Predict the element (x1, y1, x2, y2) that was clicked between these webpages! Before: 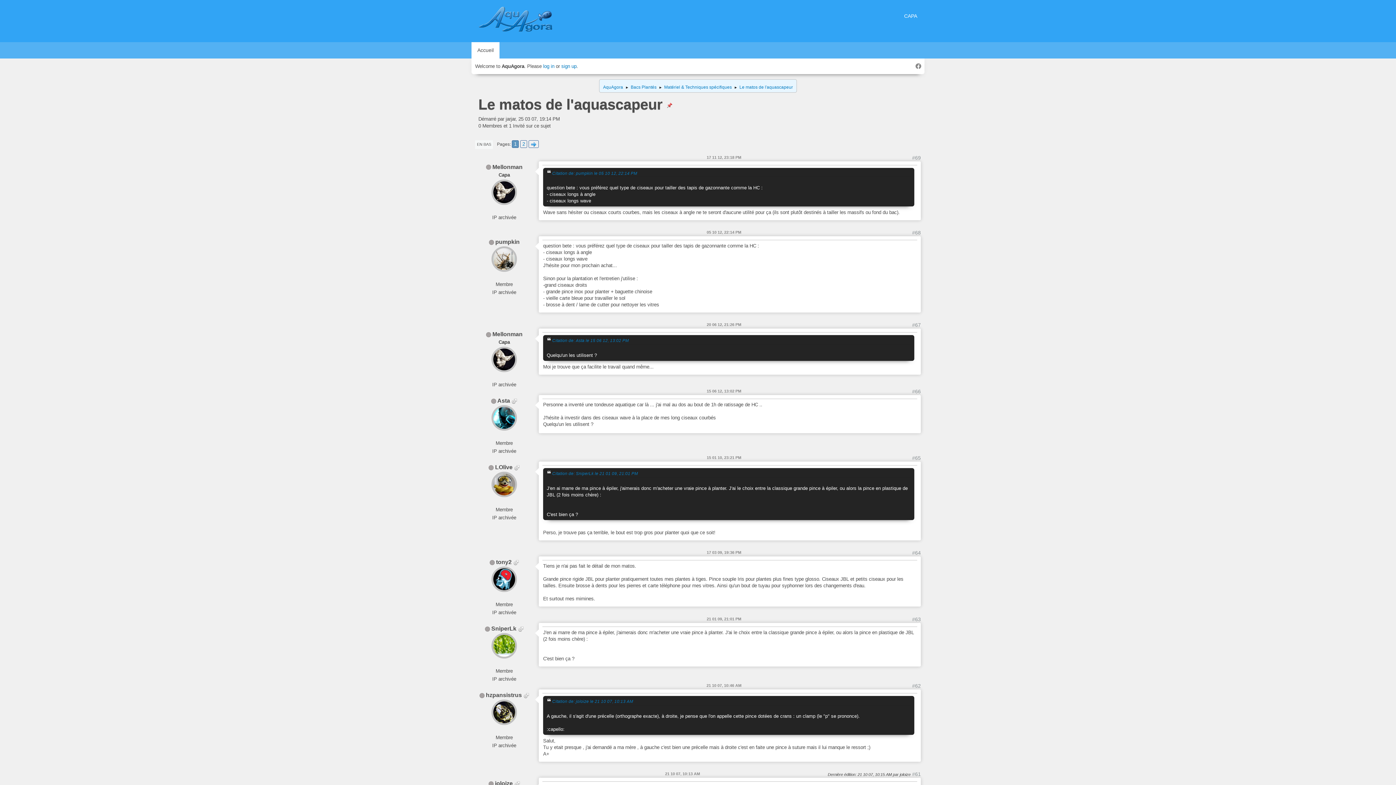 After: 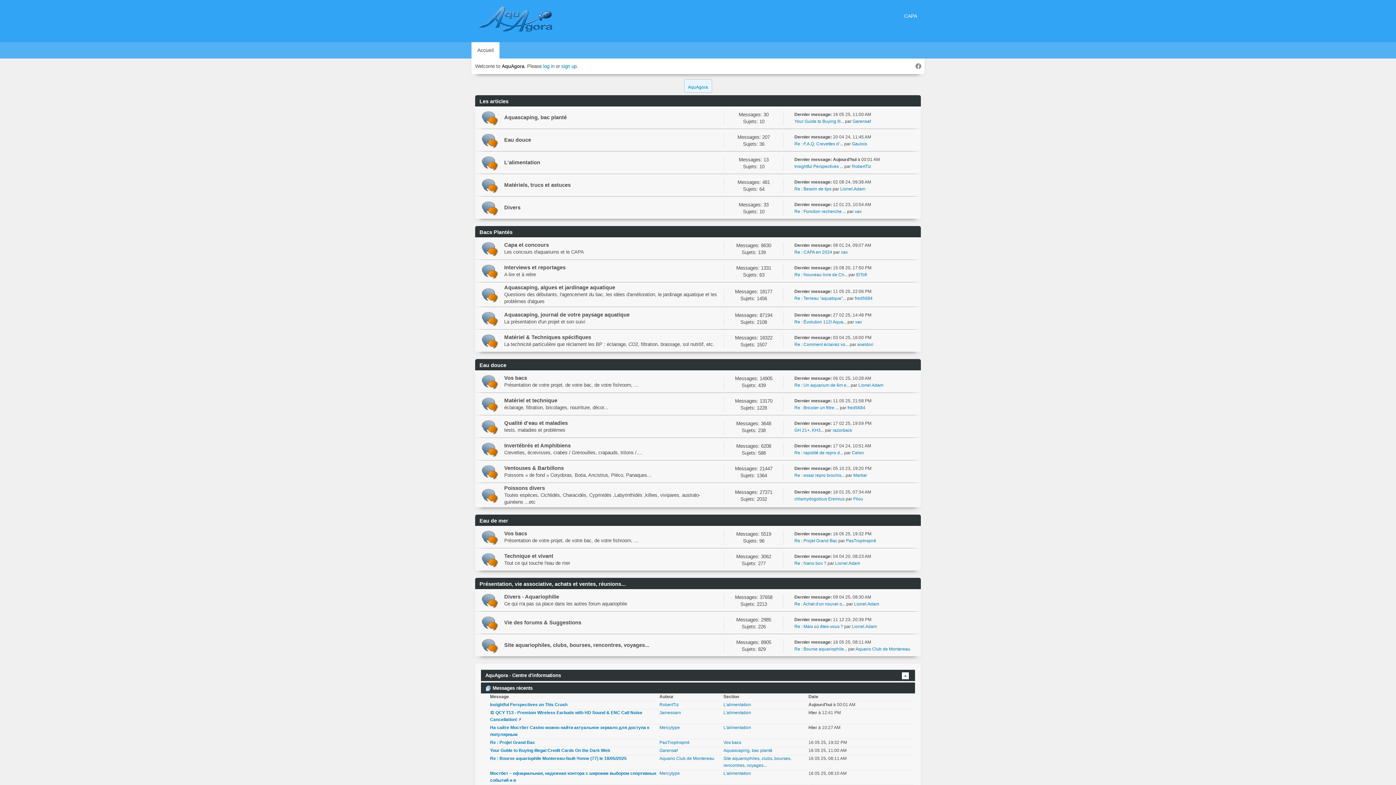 Action: bbox: (603, 80, 623, 91) label: AquAgora